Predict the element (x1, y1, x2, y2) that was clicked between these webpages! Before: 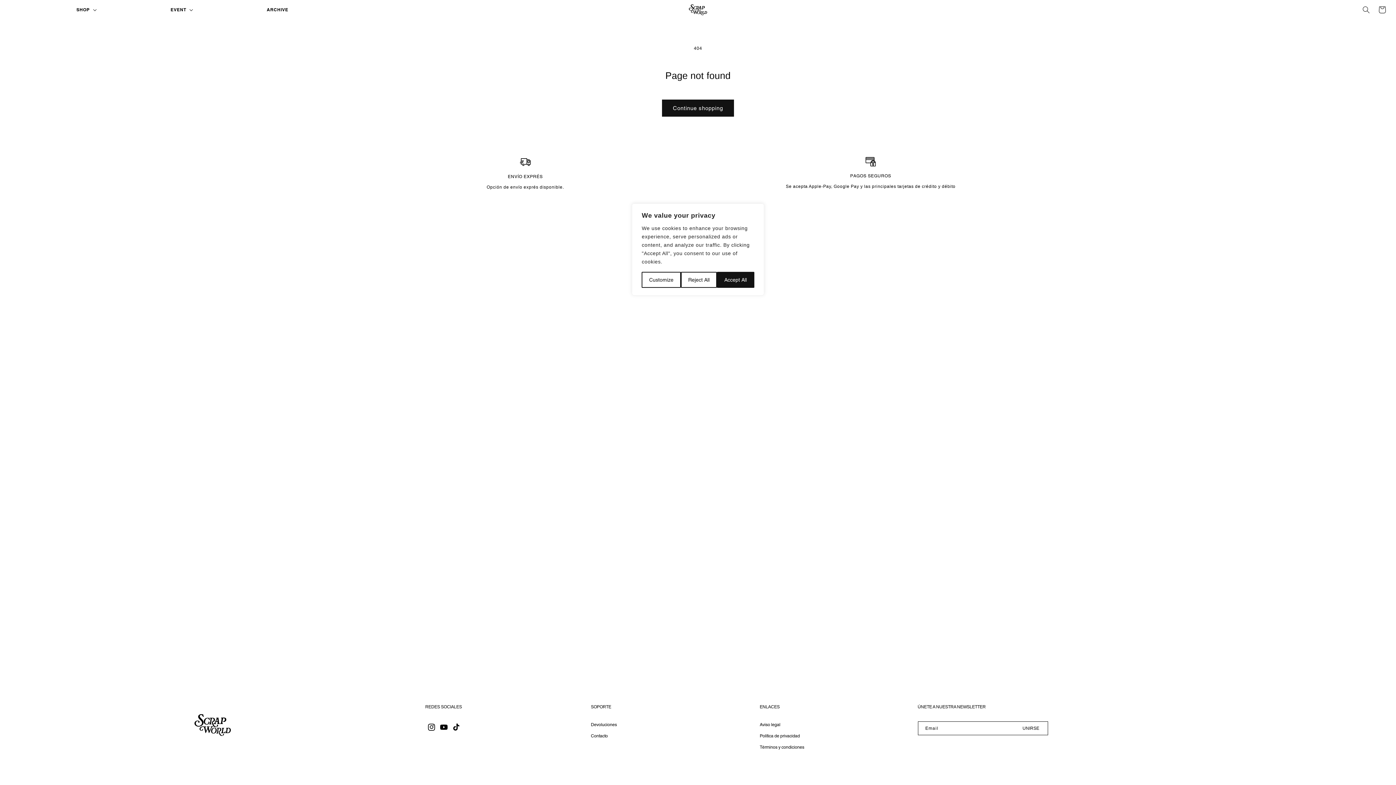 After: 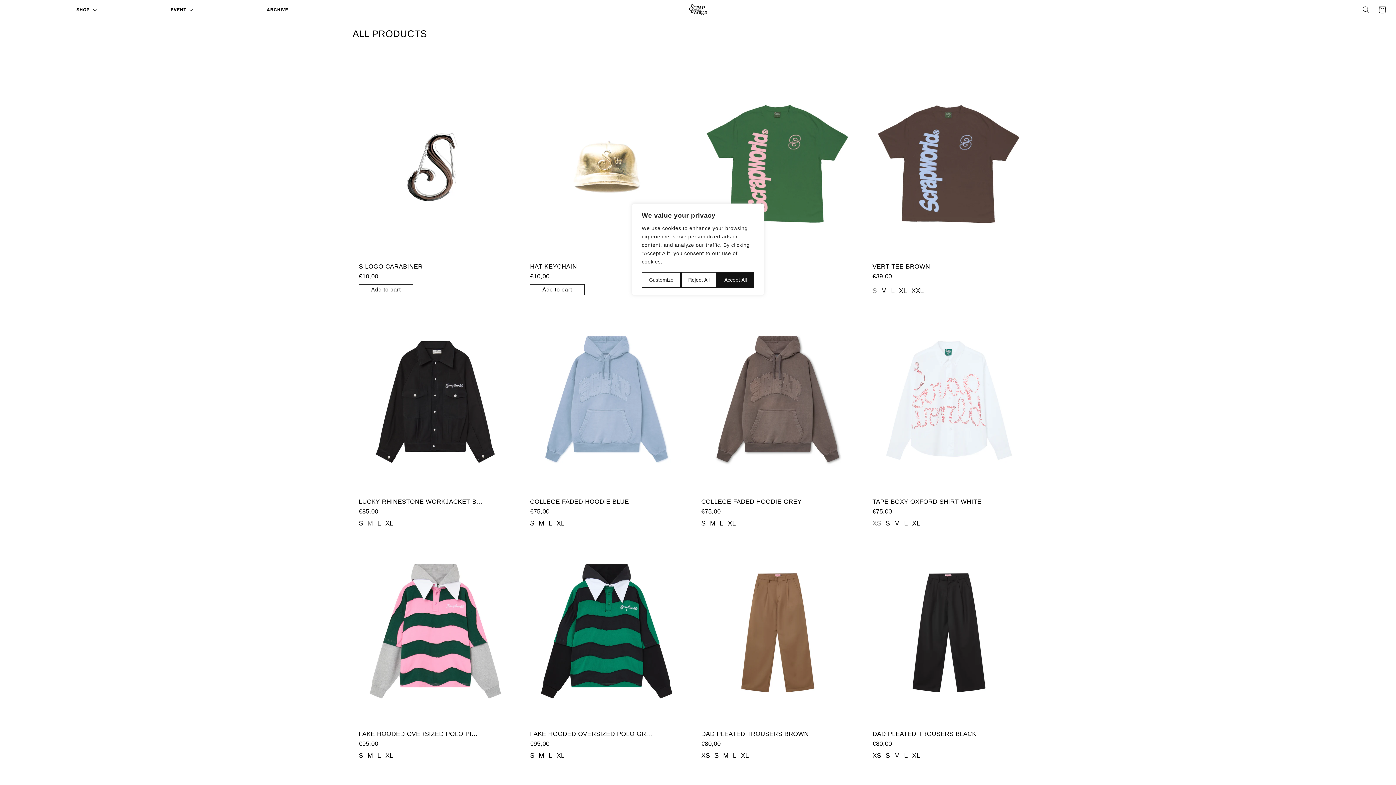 Action: label: Continue shopping bbox: (662, 99, 734, 116)